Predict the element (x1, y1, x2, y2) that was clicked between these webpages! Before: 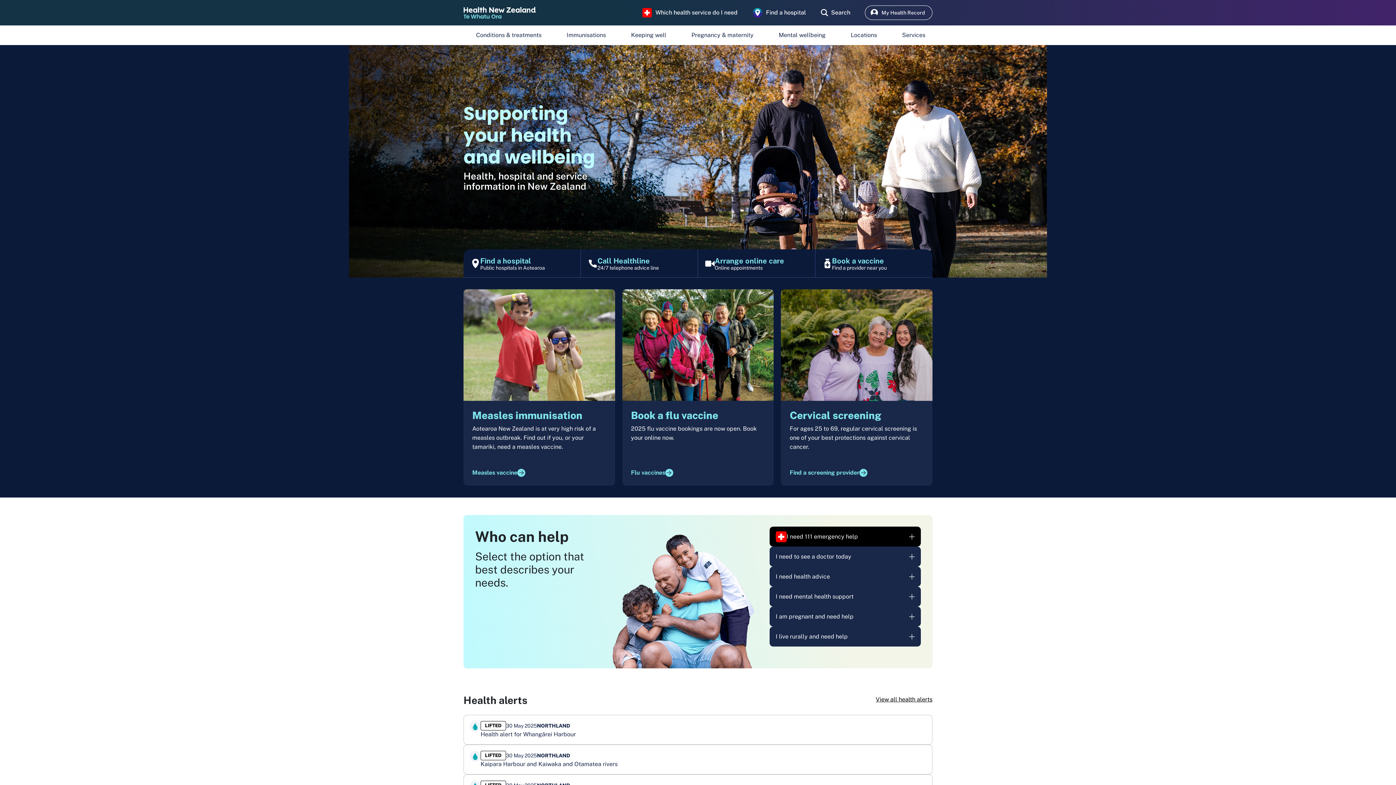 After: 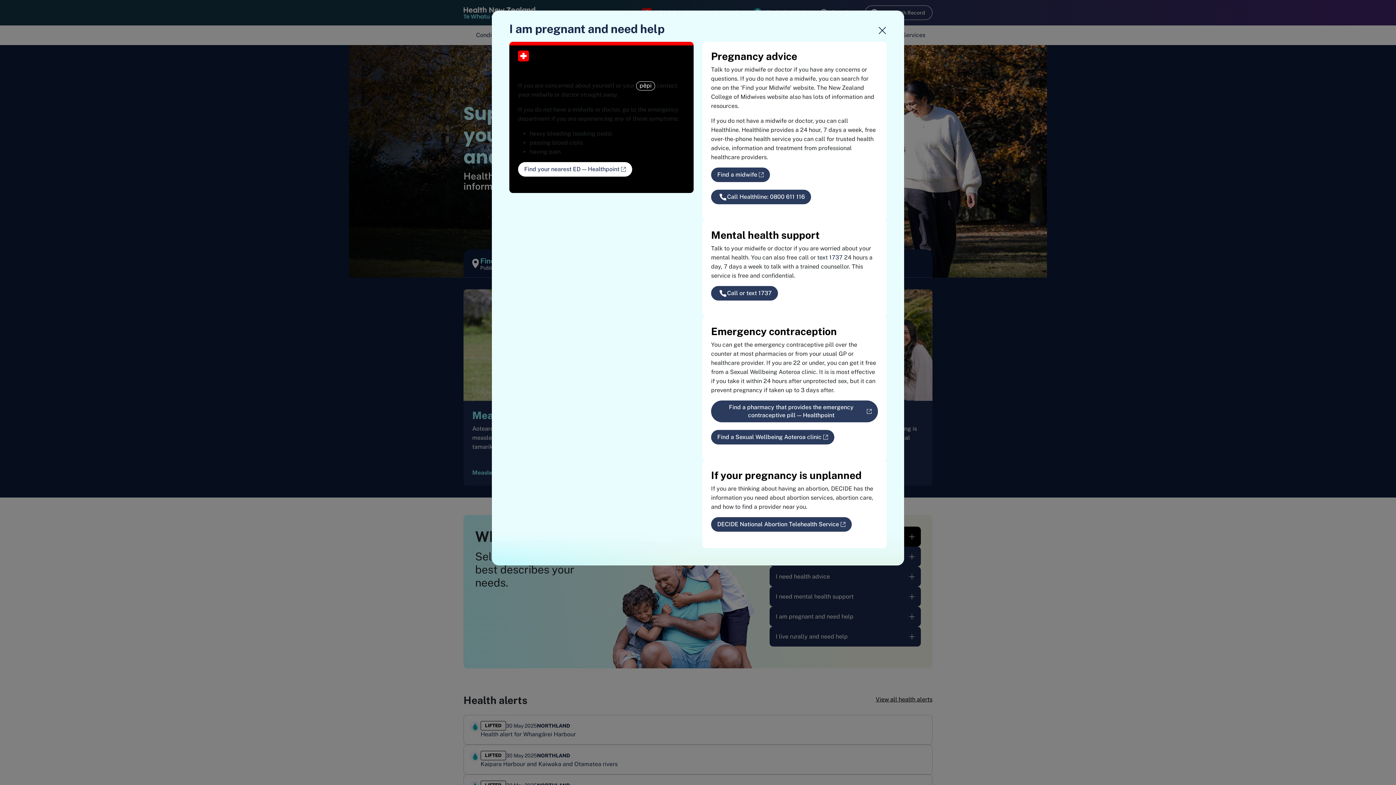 Action: bbox: (769, 606, 921, 626) label: I am pregnant and need help